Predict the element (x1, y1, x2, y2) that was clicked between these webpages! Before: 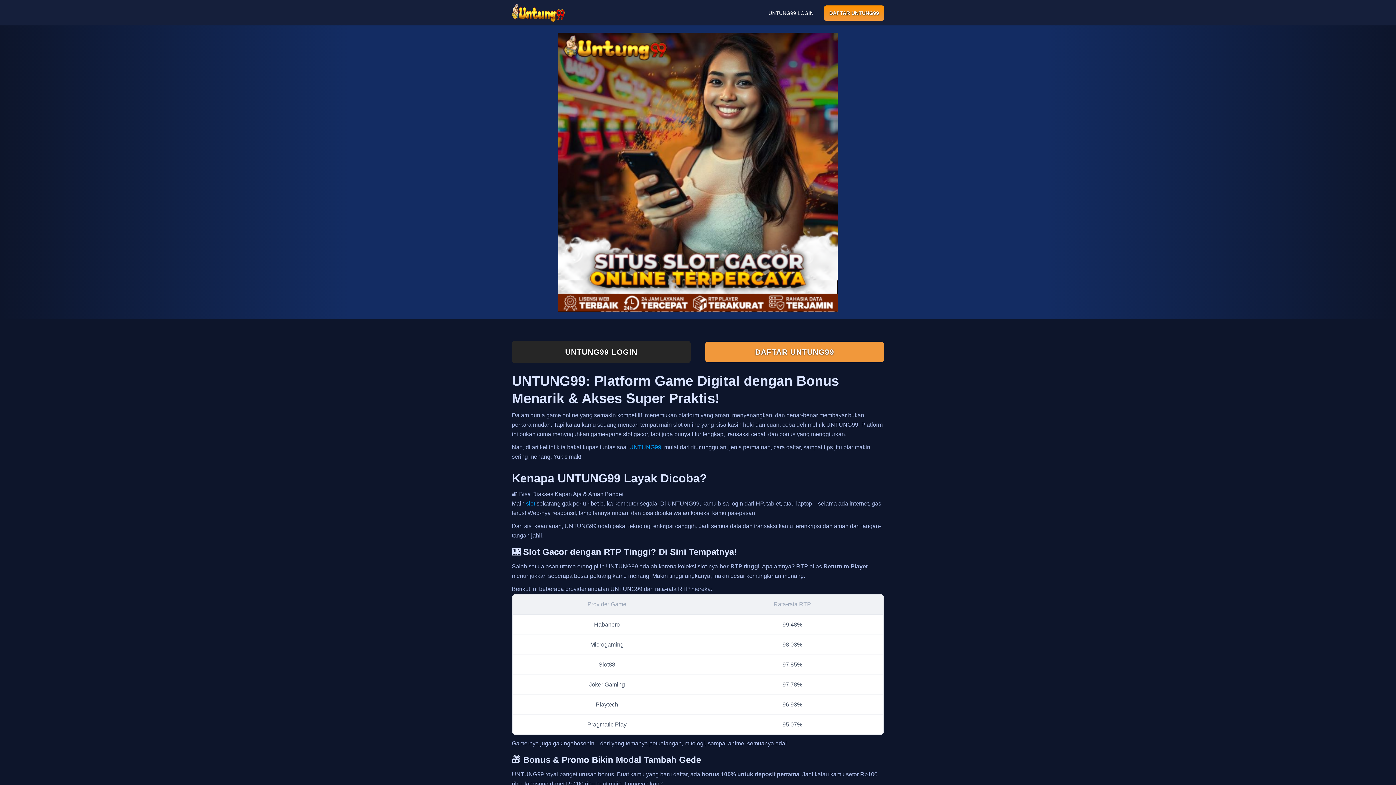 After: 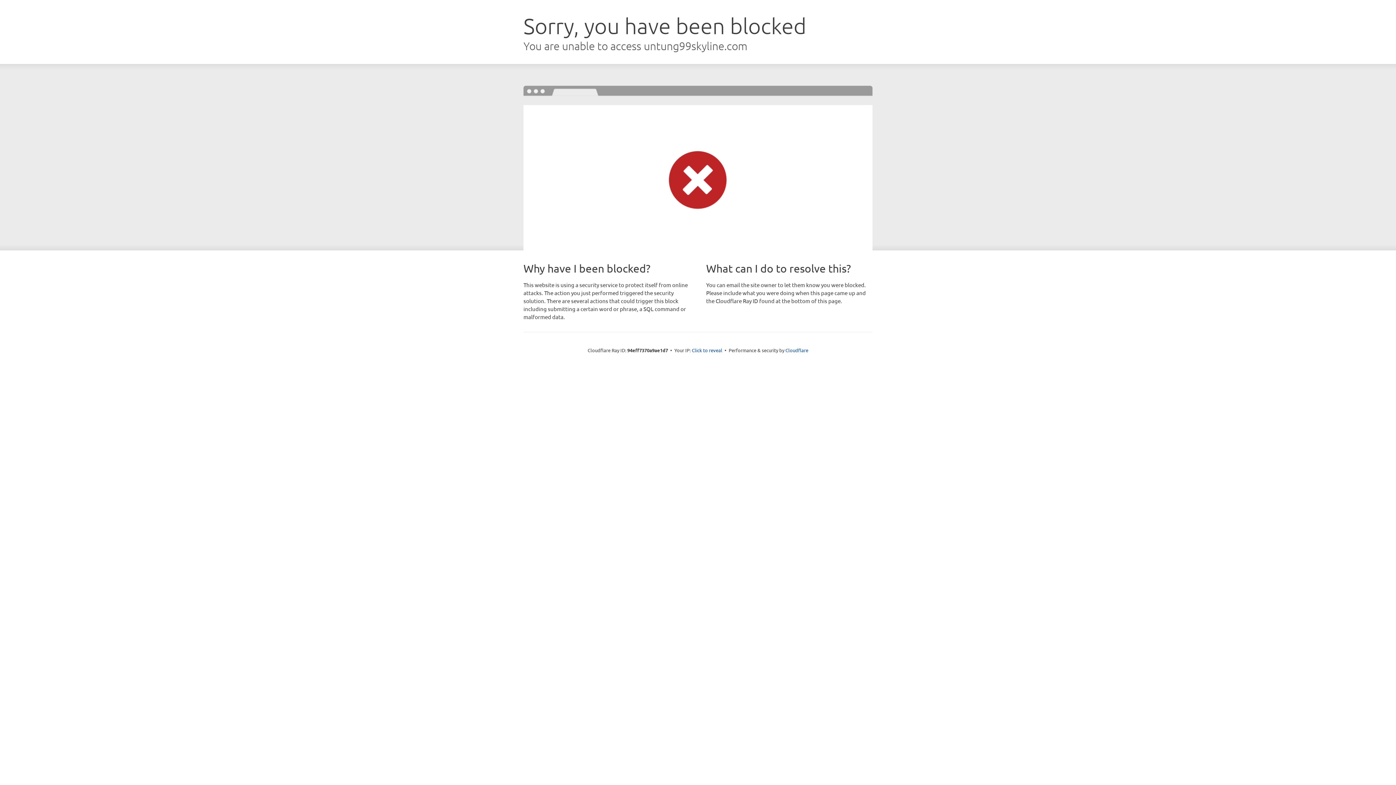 Action: label: DAFTAR UNTUNG99 bbox: (824, 5, 884, 20)